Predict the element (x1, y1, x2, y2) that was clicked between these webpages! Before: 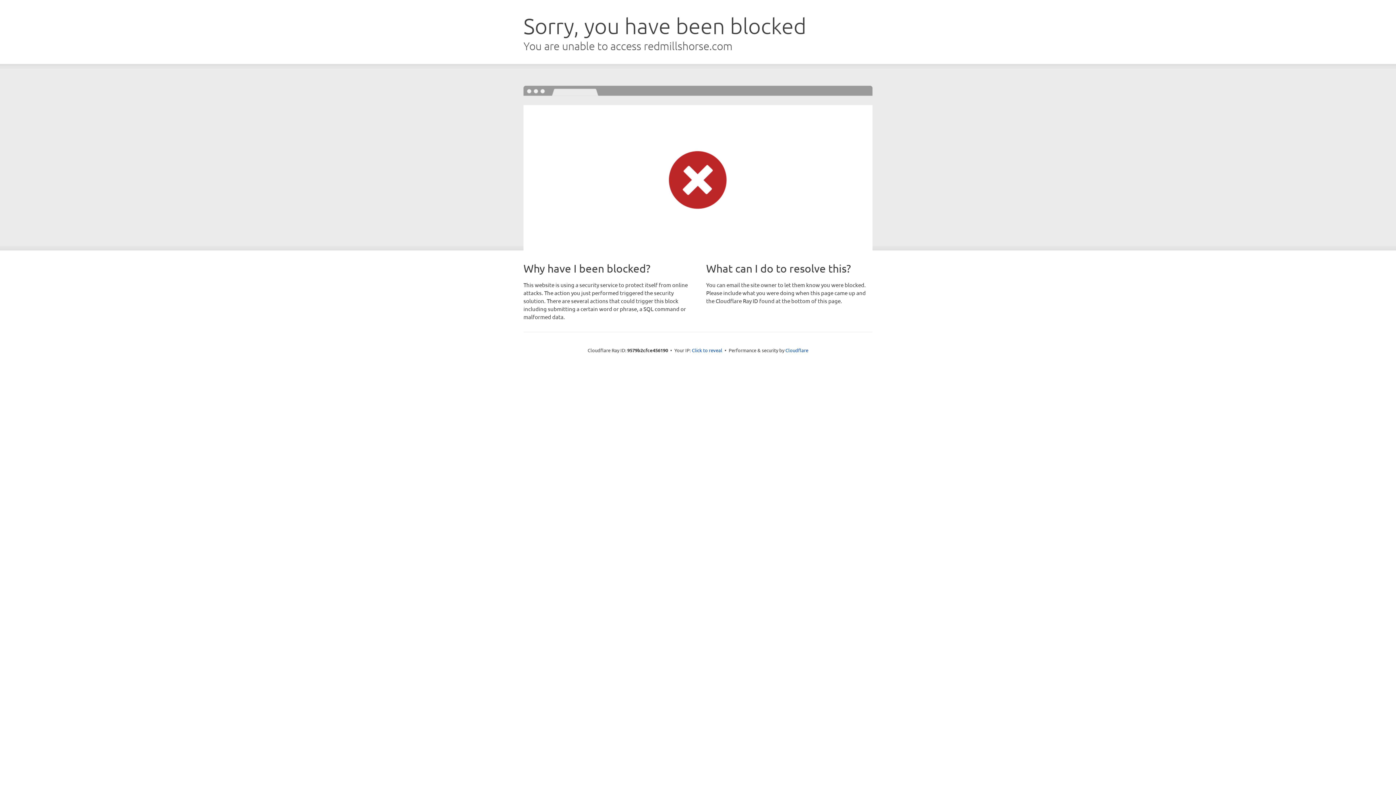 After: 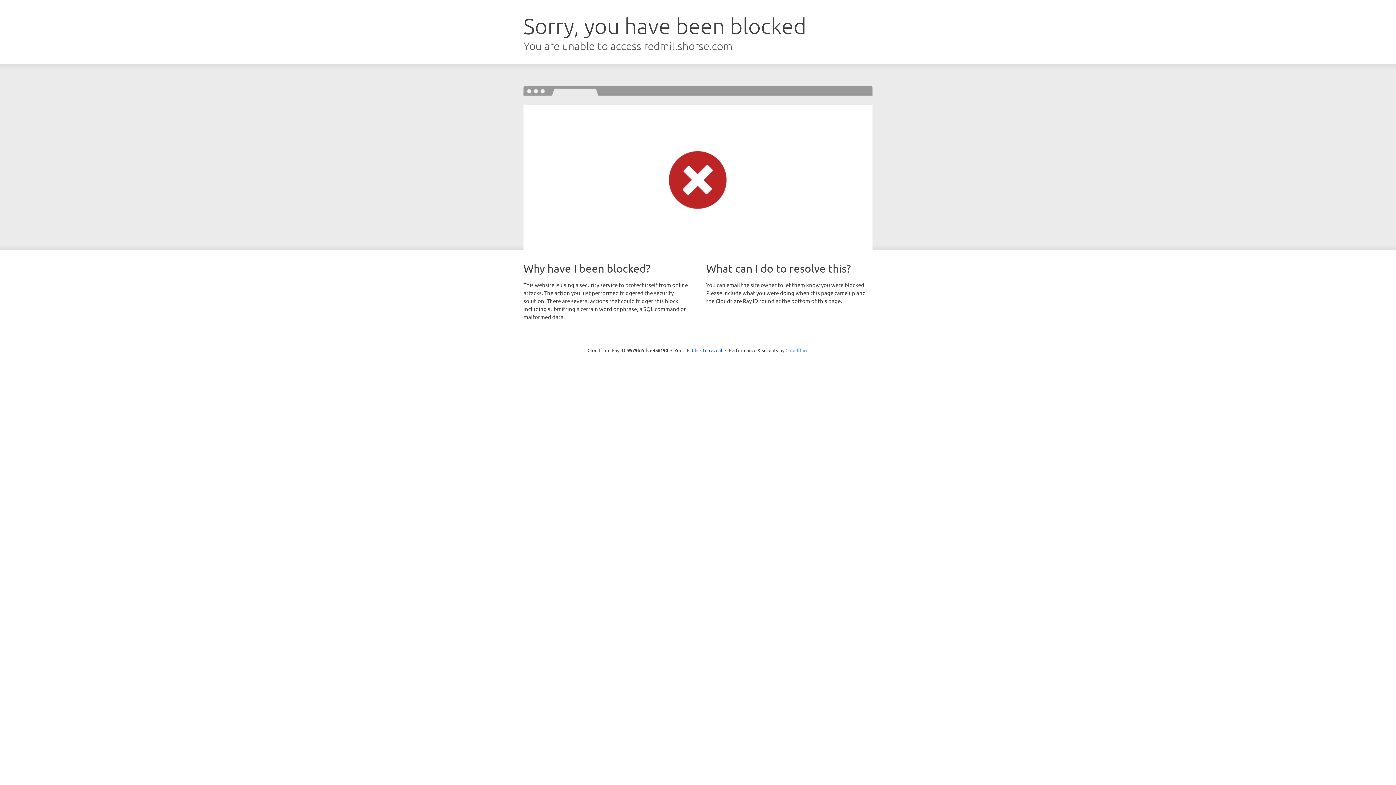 Action: label: Cloudflare bbox: (785, 347, 808, 353)